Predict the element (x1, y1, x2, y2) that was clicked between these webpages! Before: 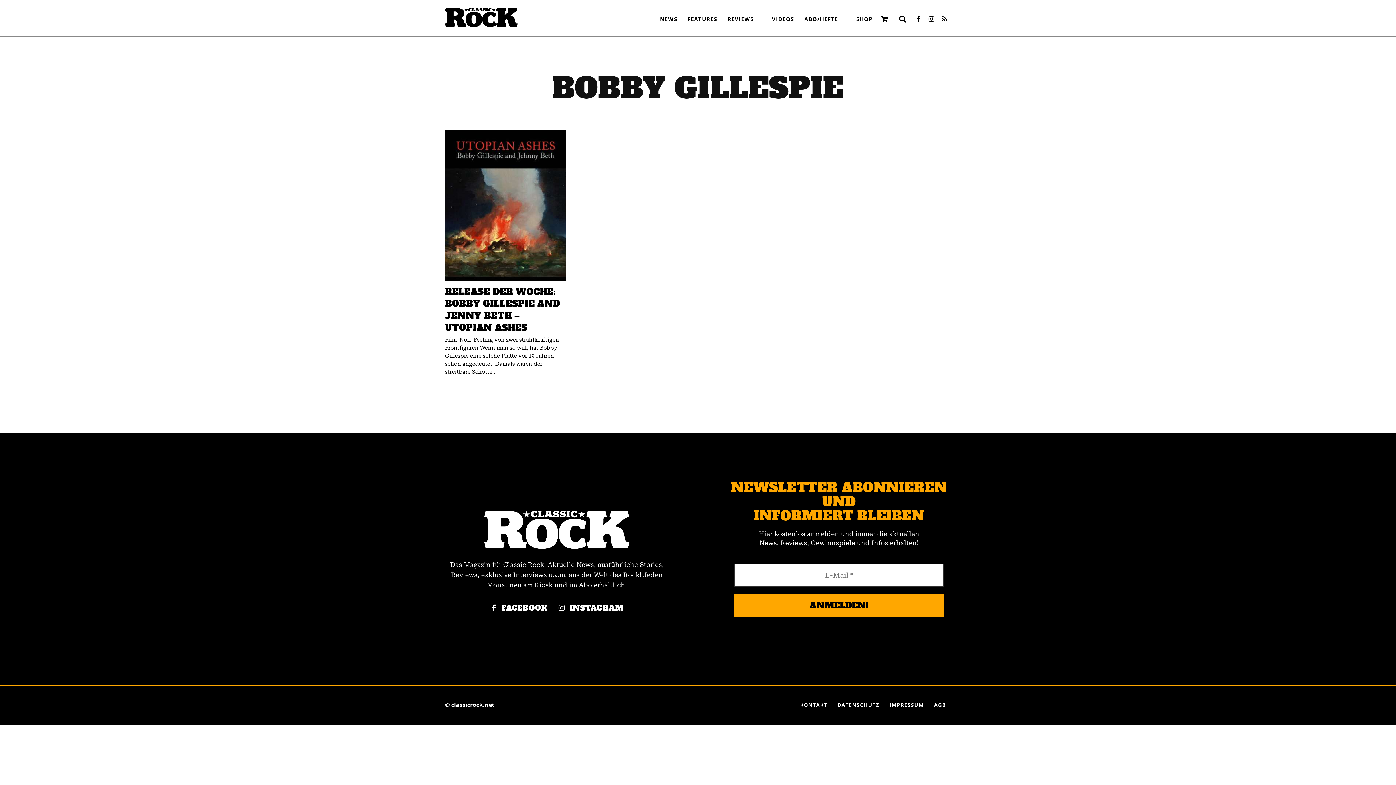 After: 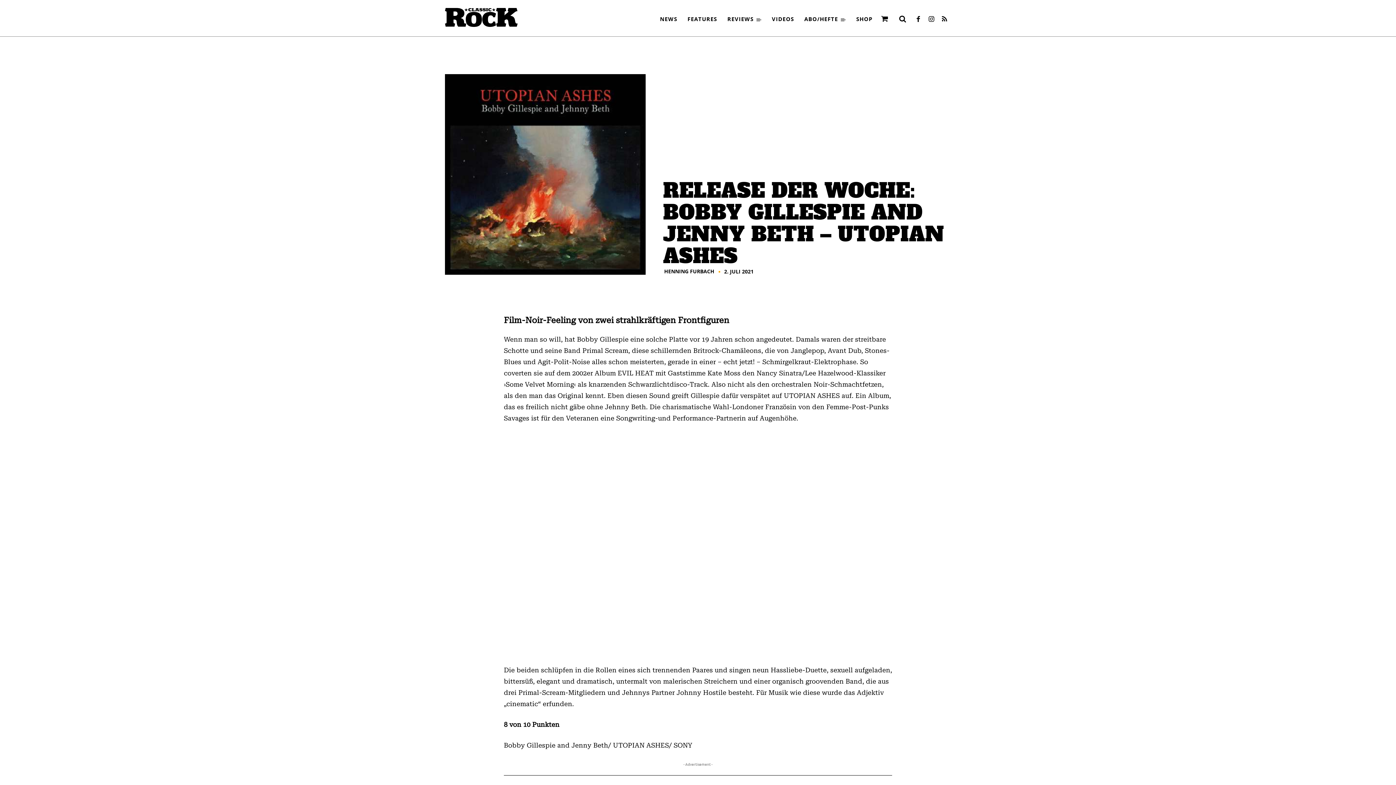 Action: label: RELEASE DER WOCHE: BOBBY GILLESPIE AND JENNY BETH – UTOPIAN ASHES bbox: (445, 285, 560, 333)